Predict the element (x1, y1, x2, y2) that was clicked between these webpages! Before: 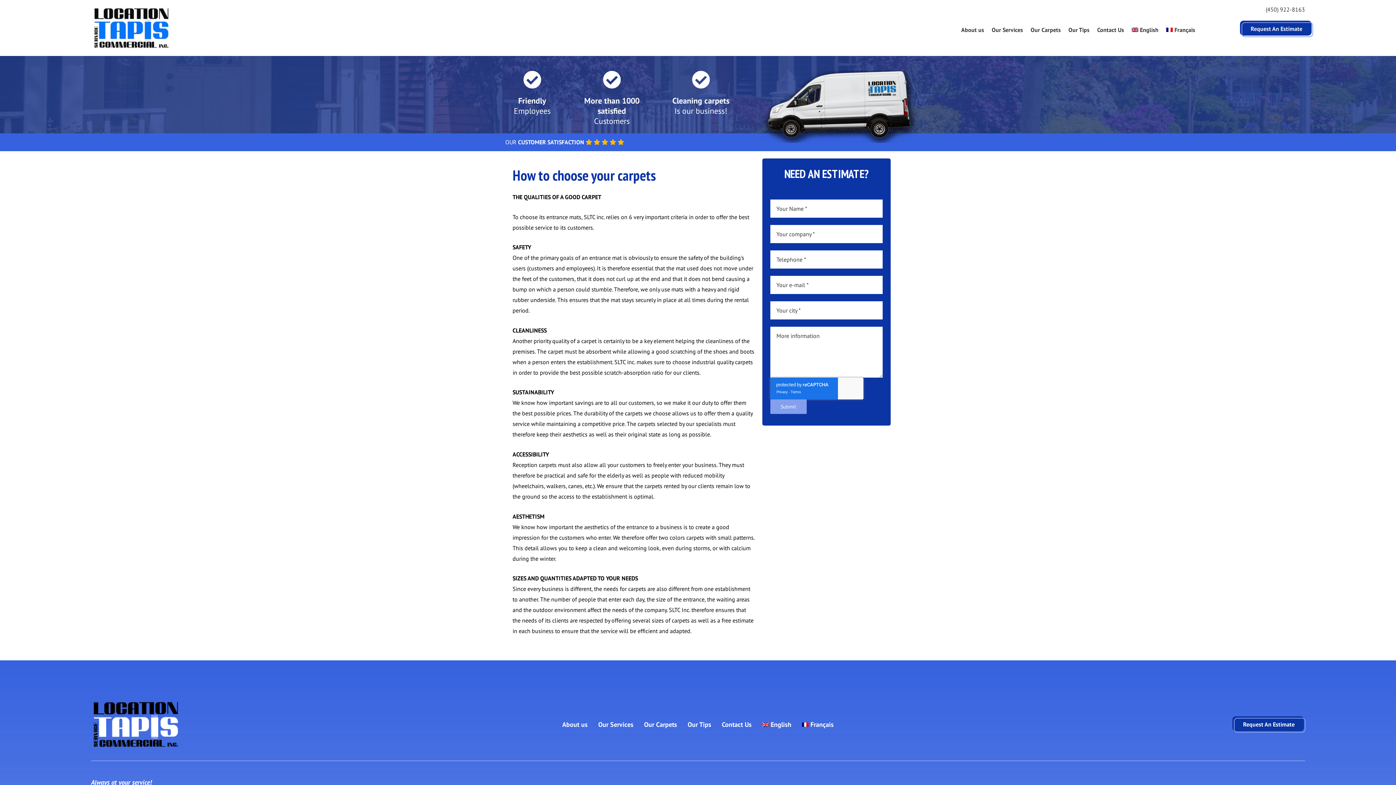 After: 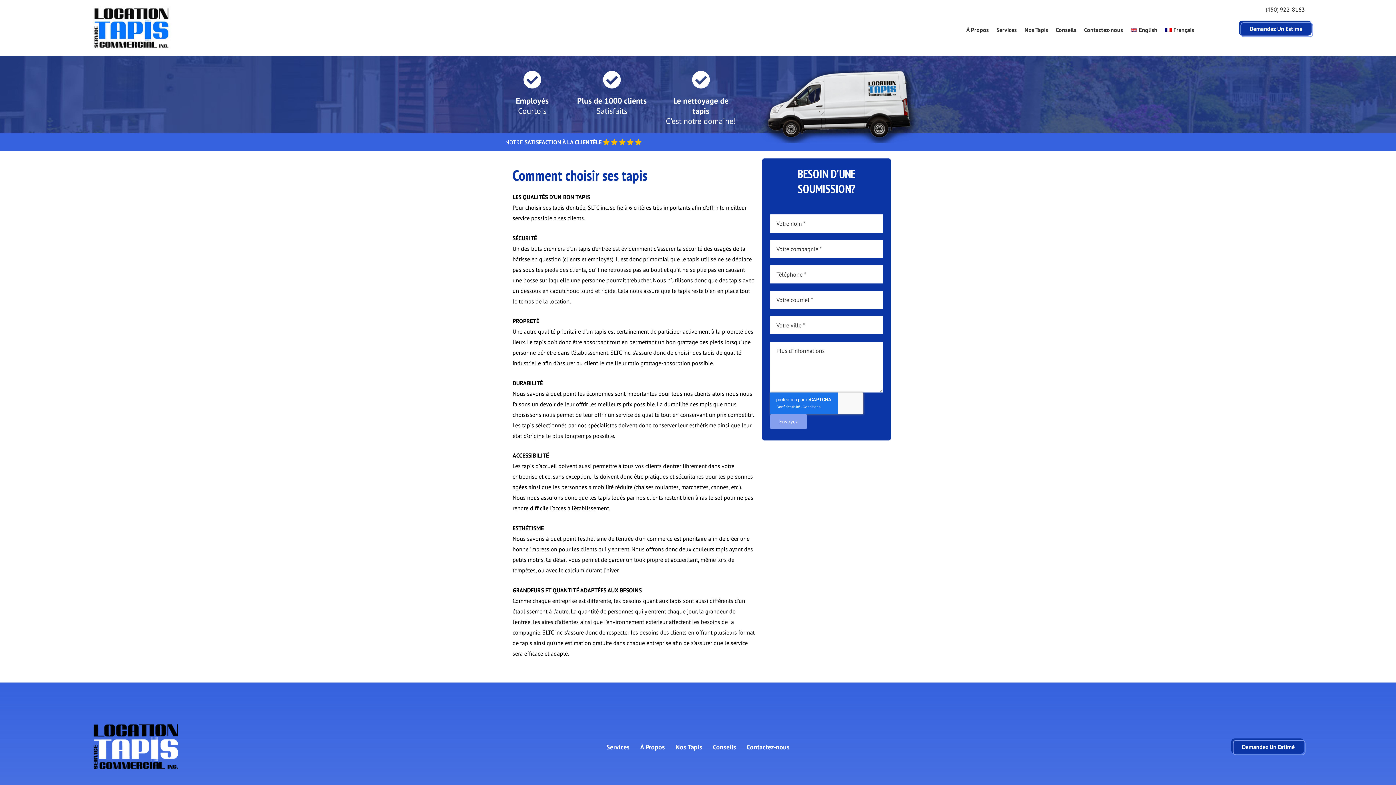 Action: label: Français bbox: (797, 716, 839, 733)